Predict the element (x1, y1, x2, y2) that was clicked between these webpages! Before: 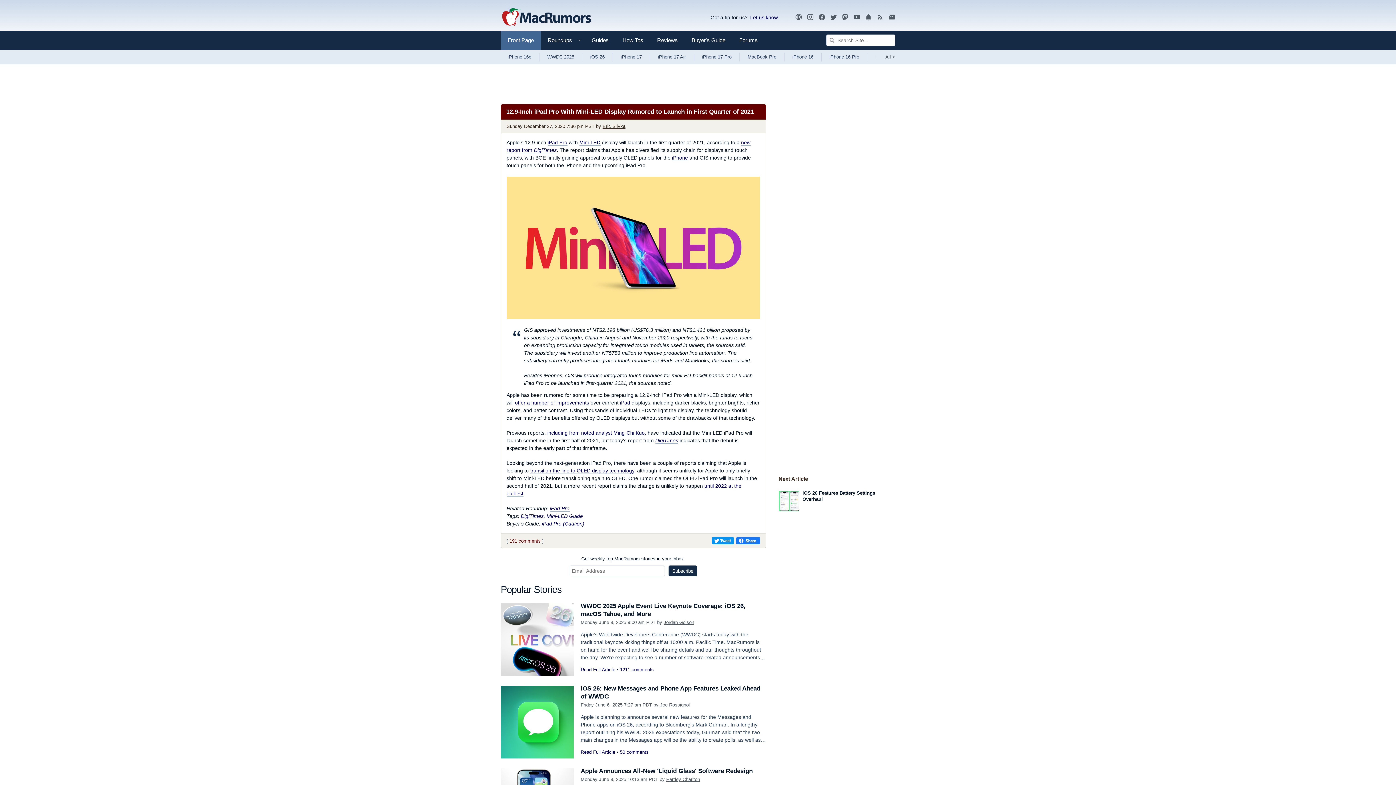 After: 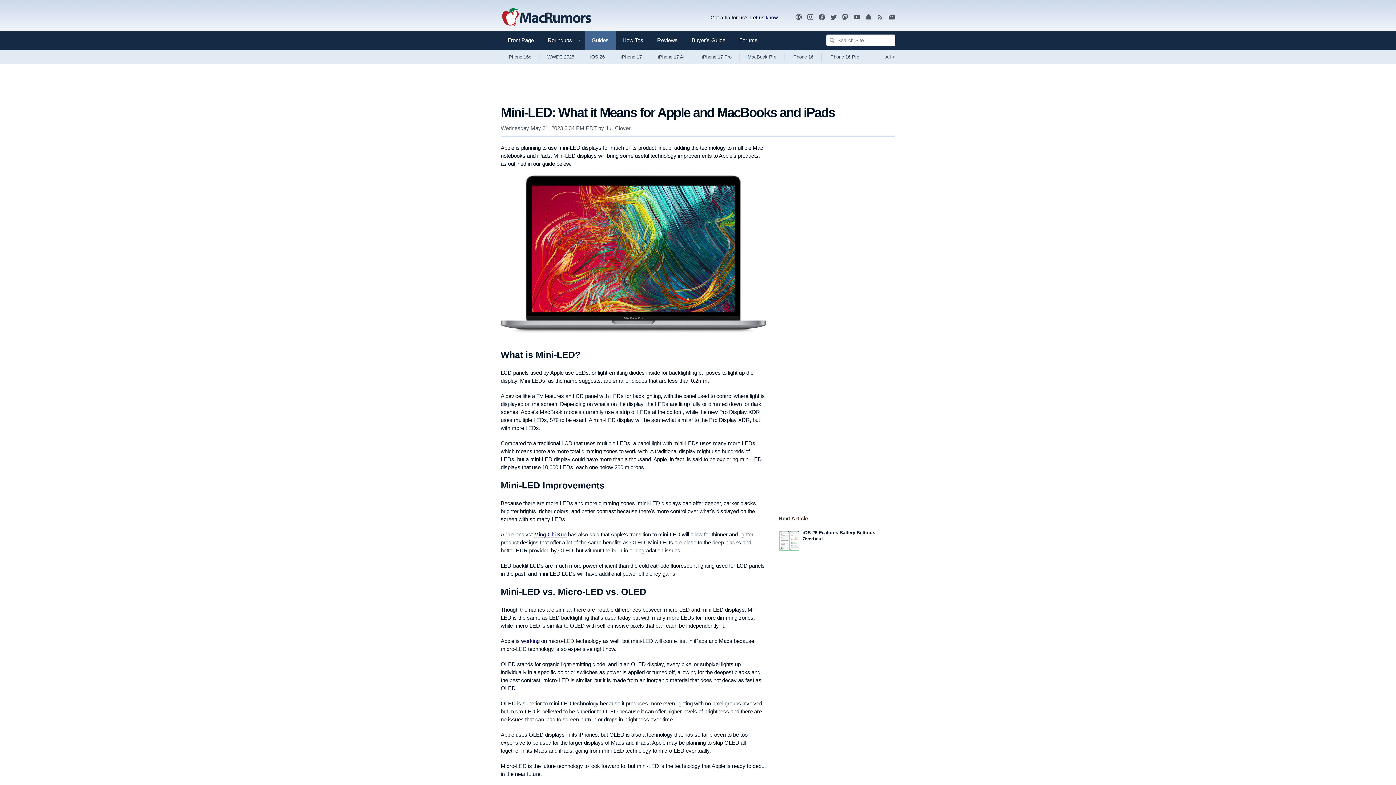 Action: label: Mini-LED Guide bbox: (546, 513, 583, 519)